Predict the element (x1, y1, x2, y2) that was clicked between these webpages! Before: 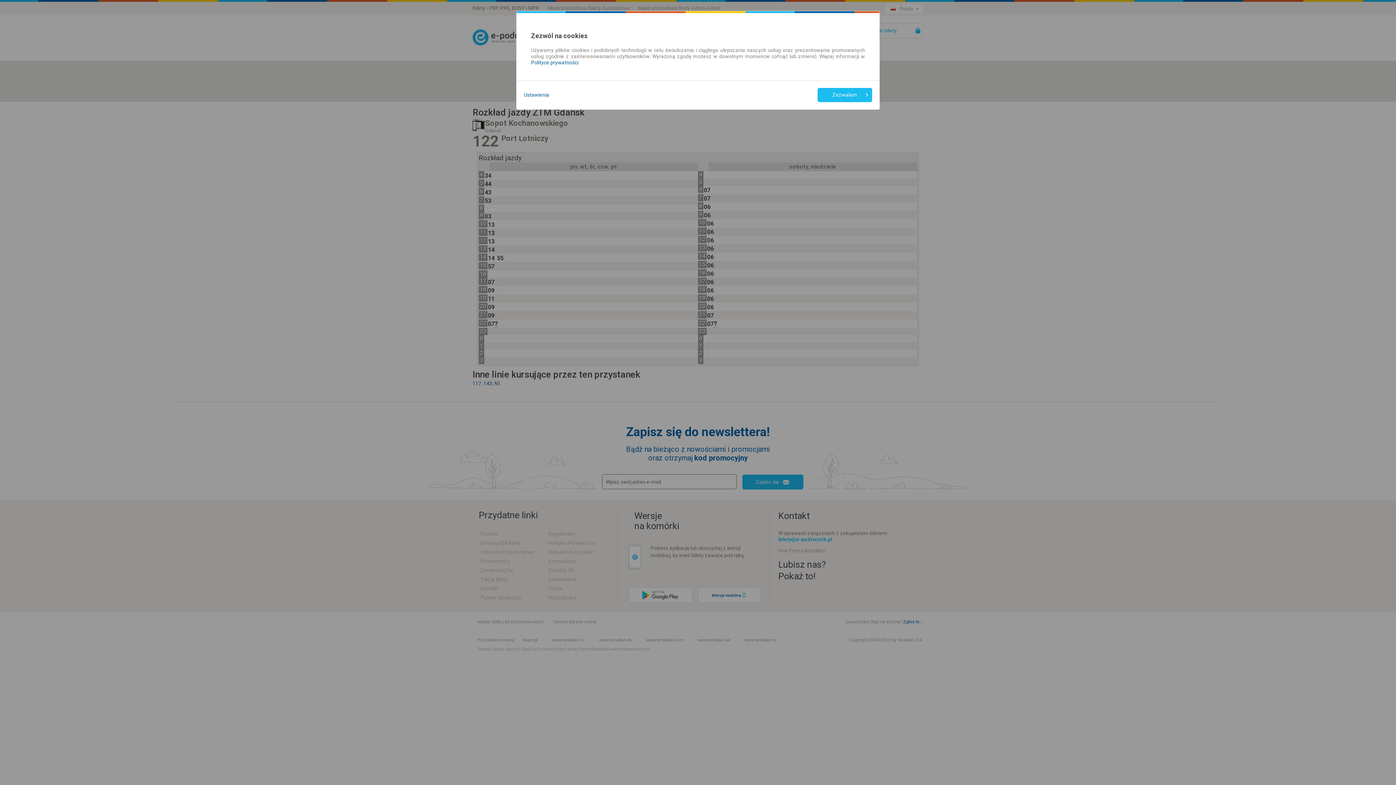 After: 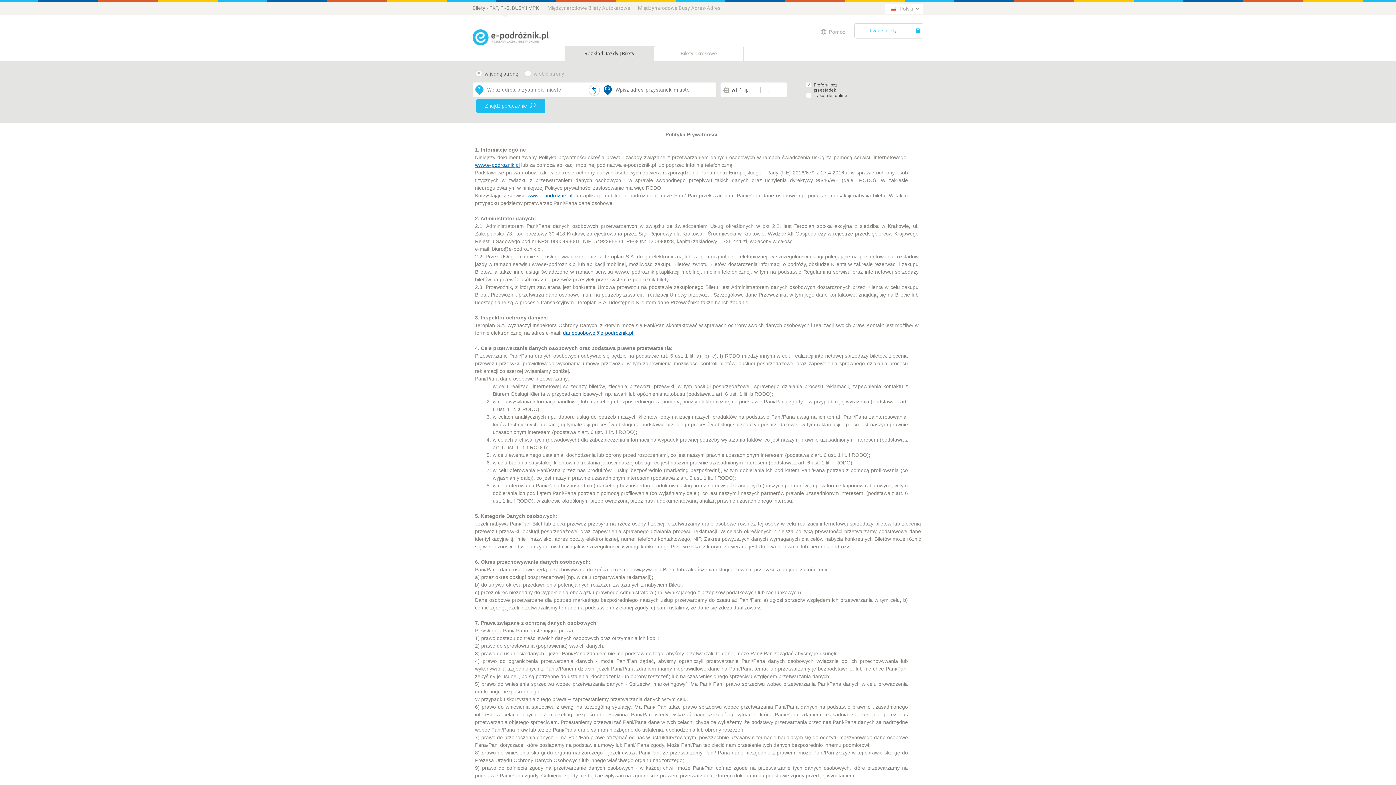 Action: bbox: (531, 59, 578, 65) label: Polityce prywatności